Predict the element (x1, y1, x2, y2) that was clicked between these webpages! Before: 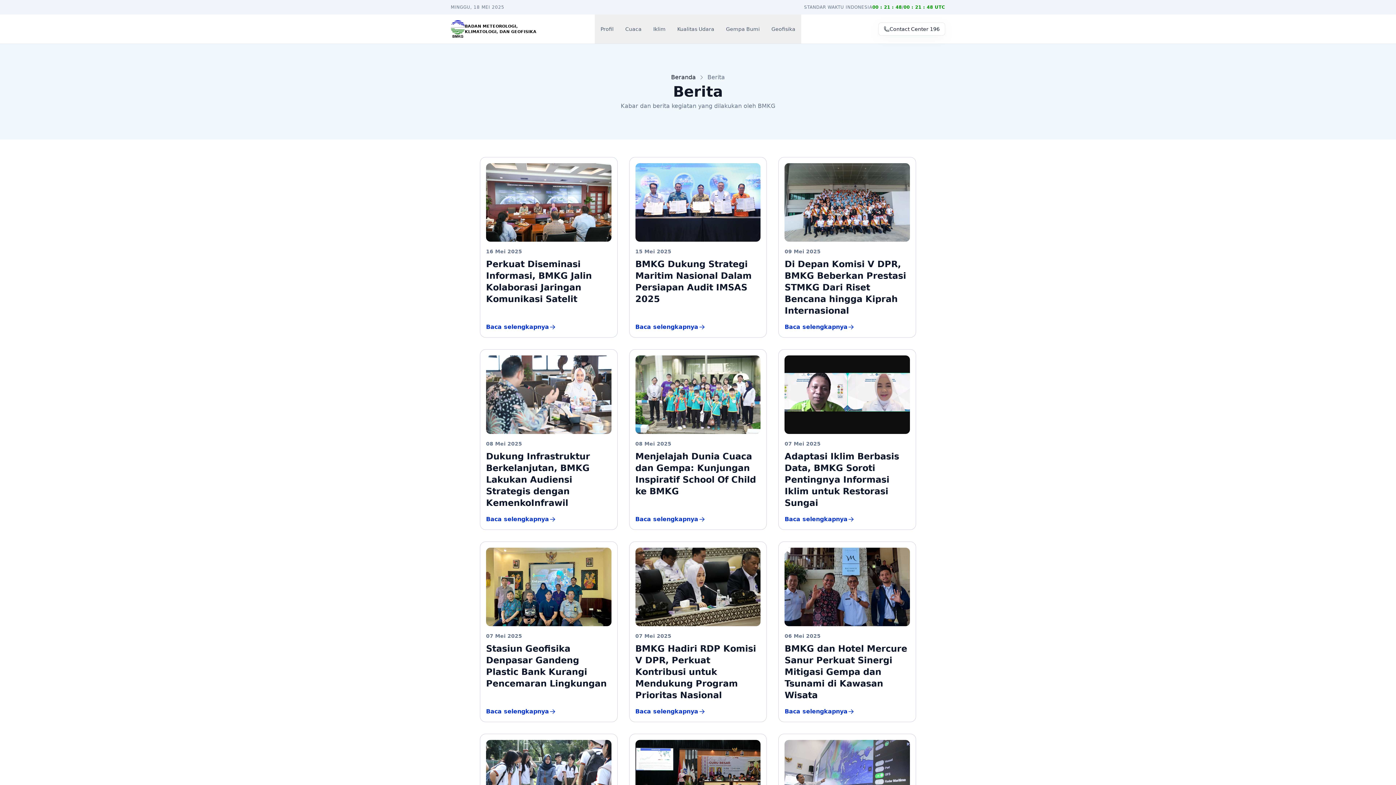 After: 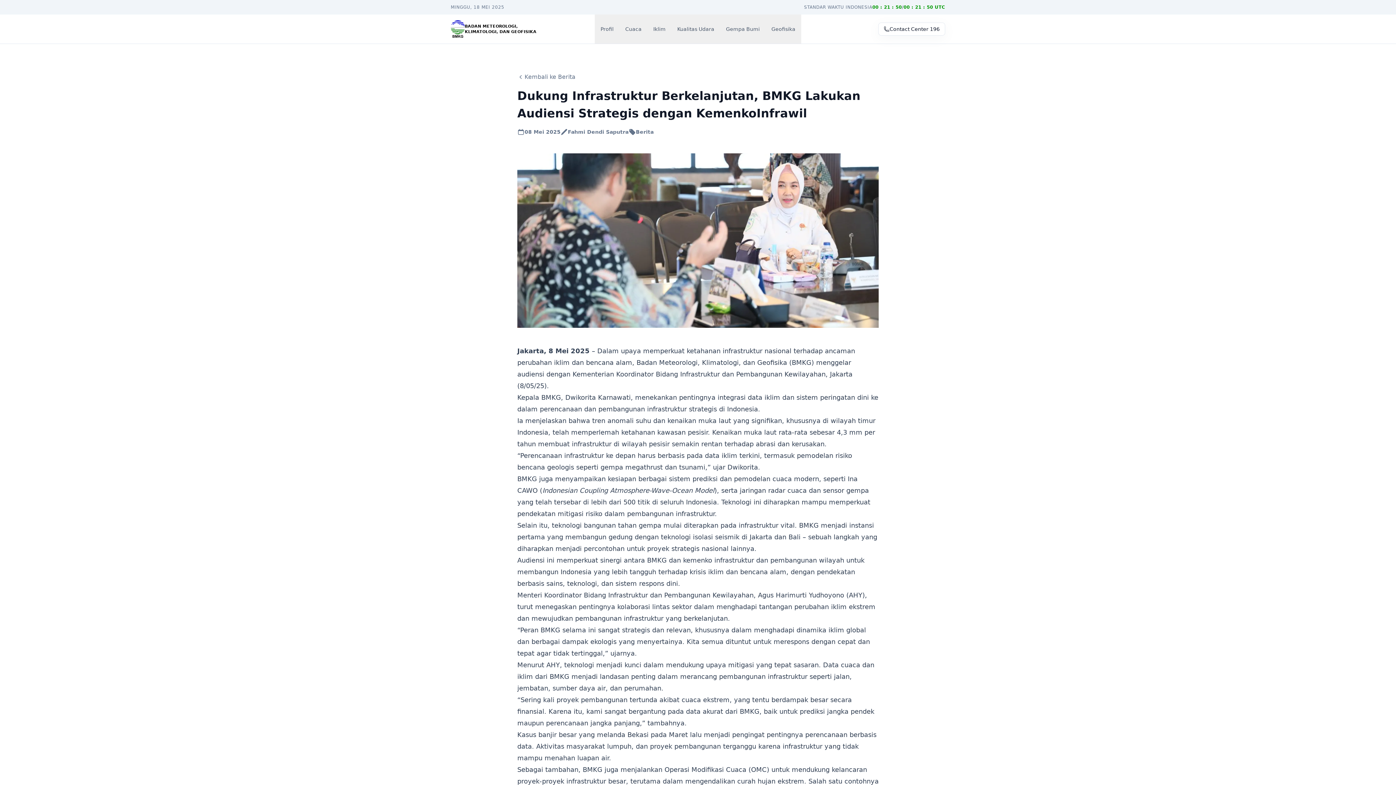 Action: label: Baca selengkapnya bbox: (480, 349, 617, 529)